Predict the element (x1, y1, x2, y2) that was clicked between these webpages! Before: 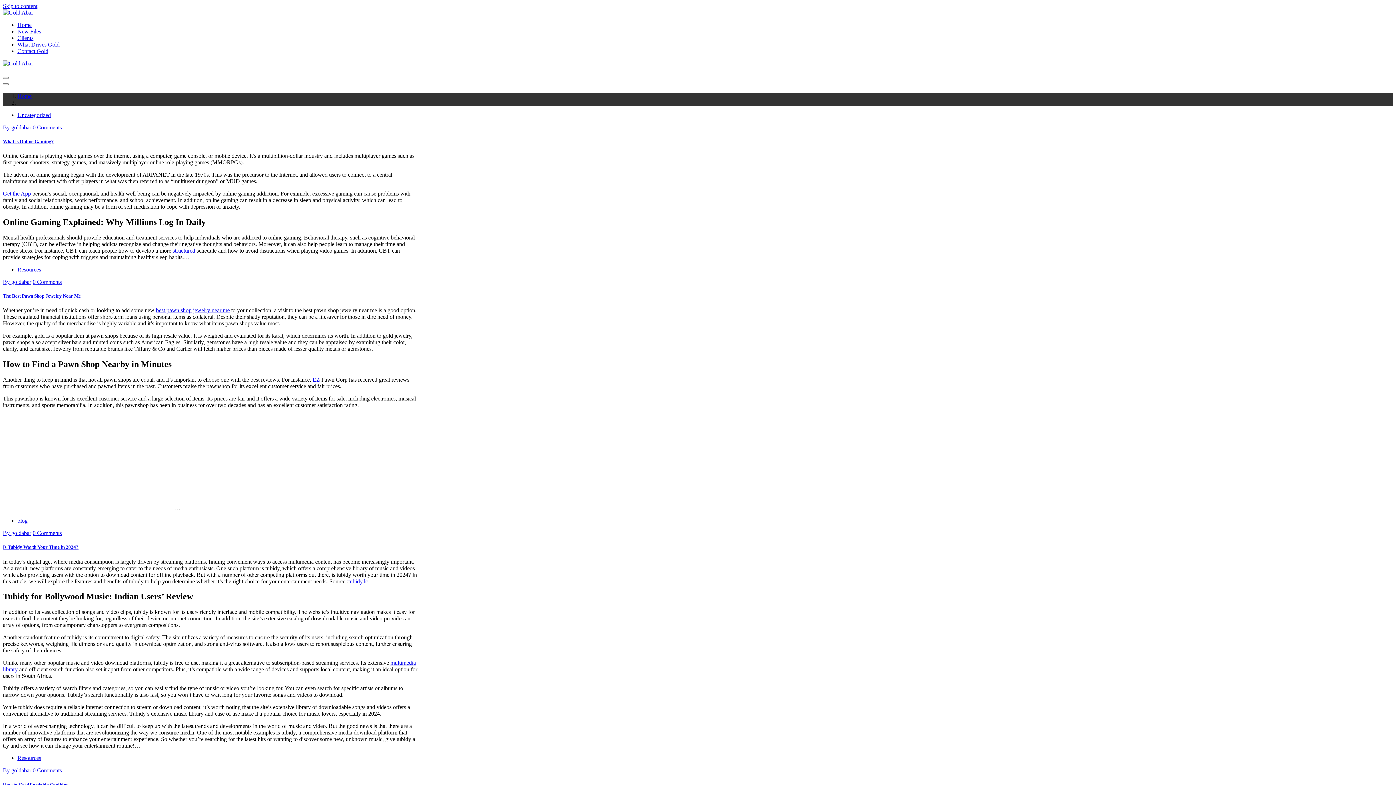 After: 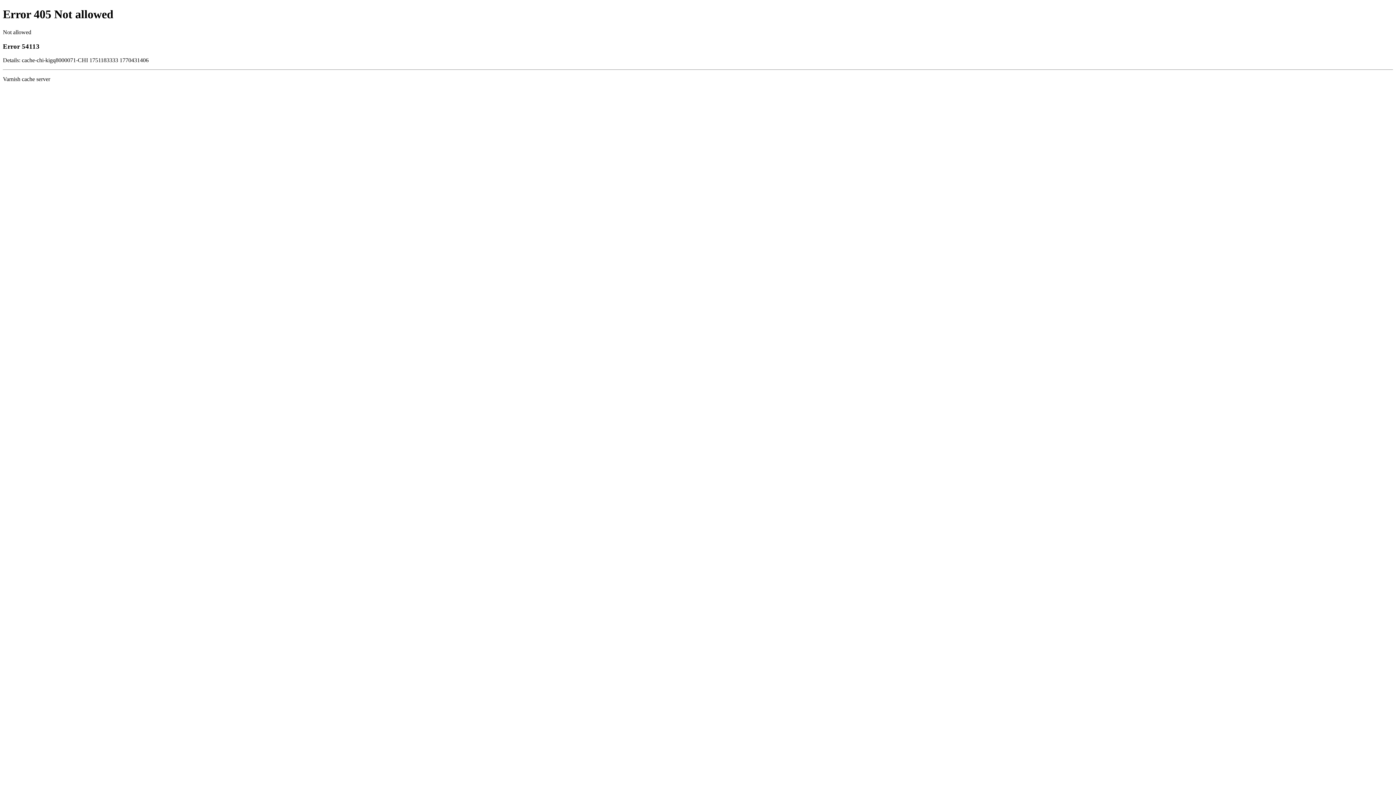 Action: label: EZ bbox: (312, 376, 320, 382)